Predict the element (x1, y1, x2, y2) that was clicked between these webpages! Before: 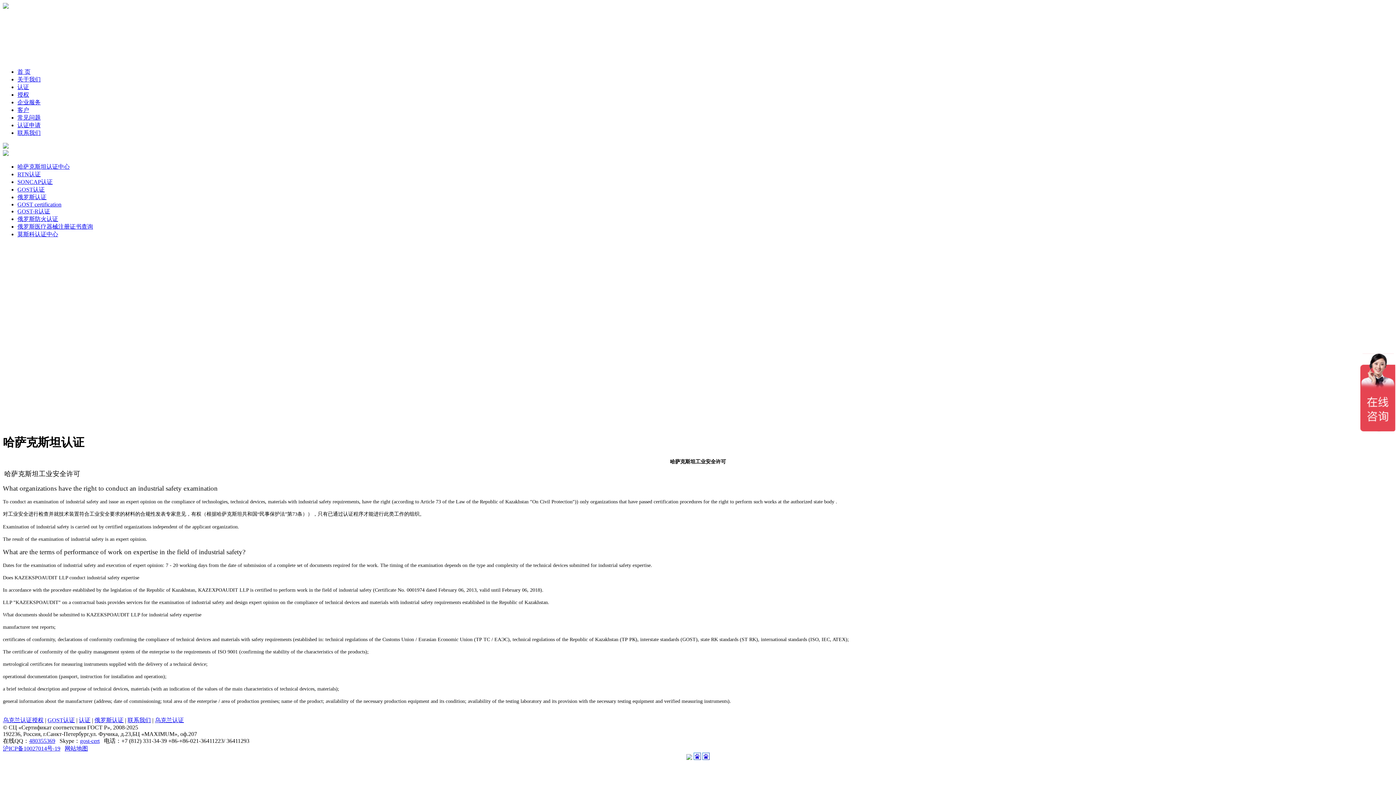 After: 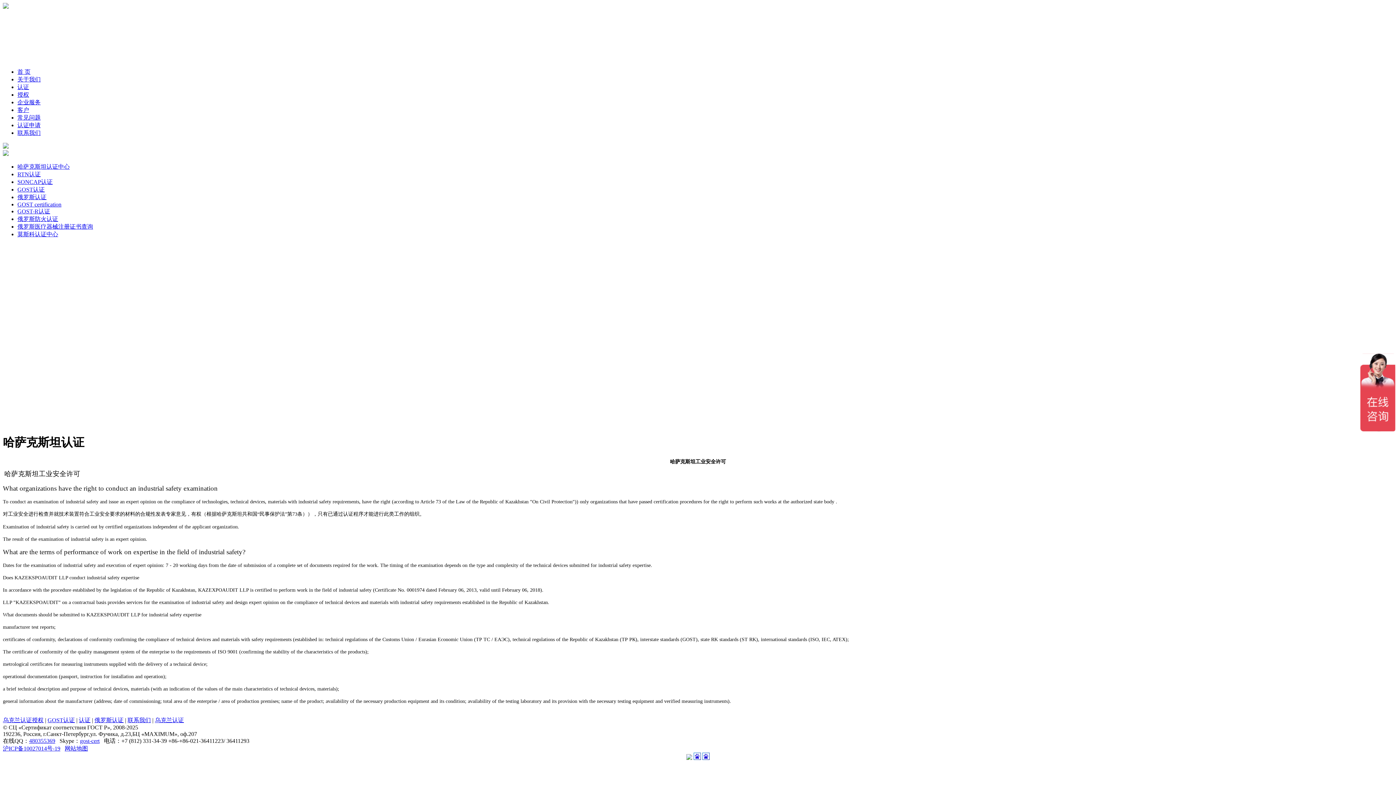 Action: bbox: (17, 201, 61, 207) label: GOST certification